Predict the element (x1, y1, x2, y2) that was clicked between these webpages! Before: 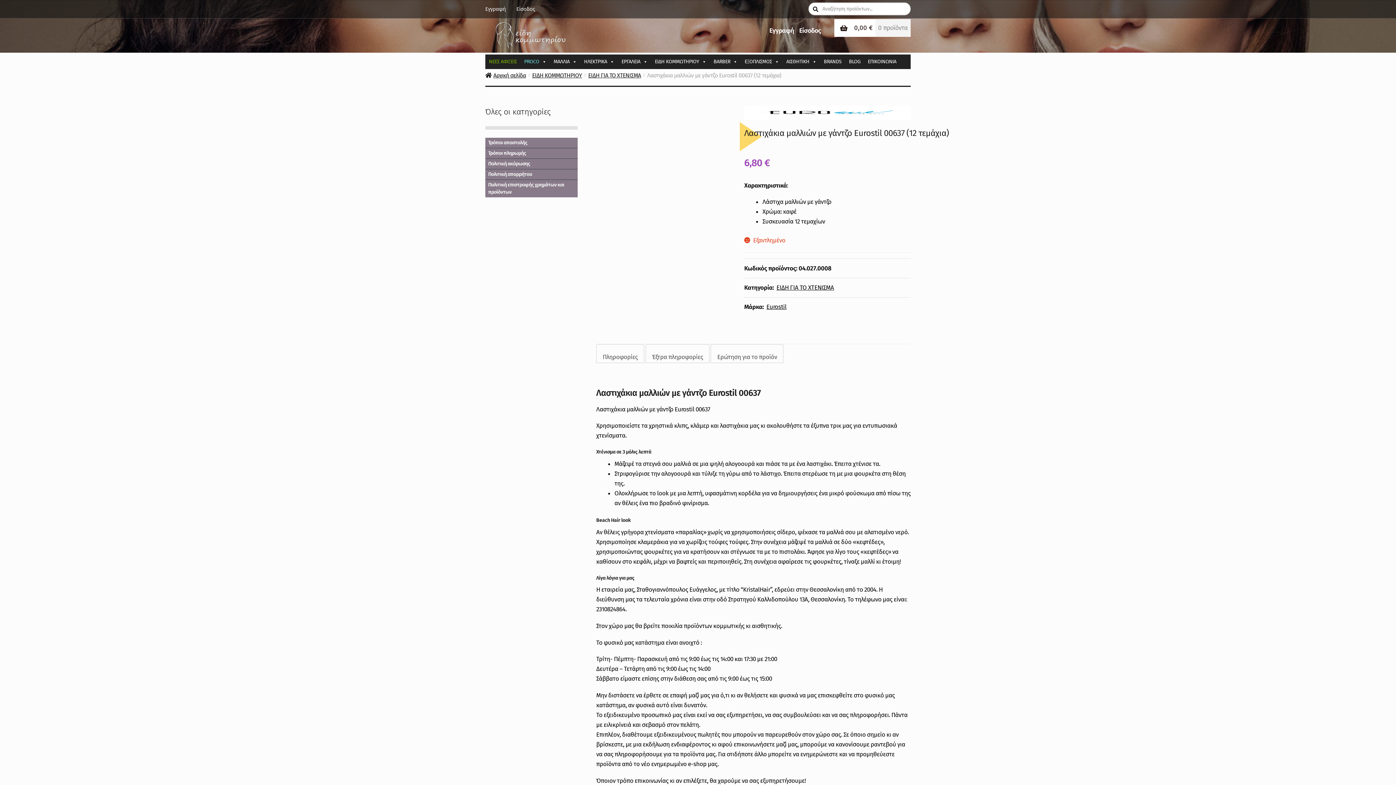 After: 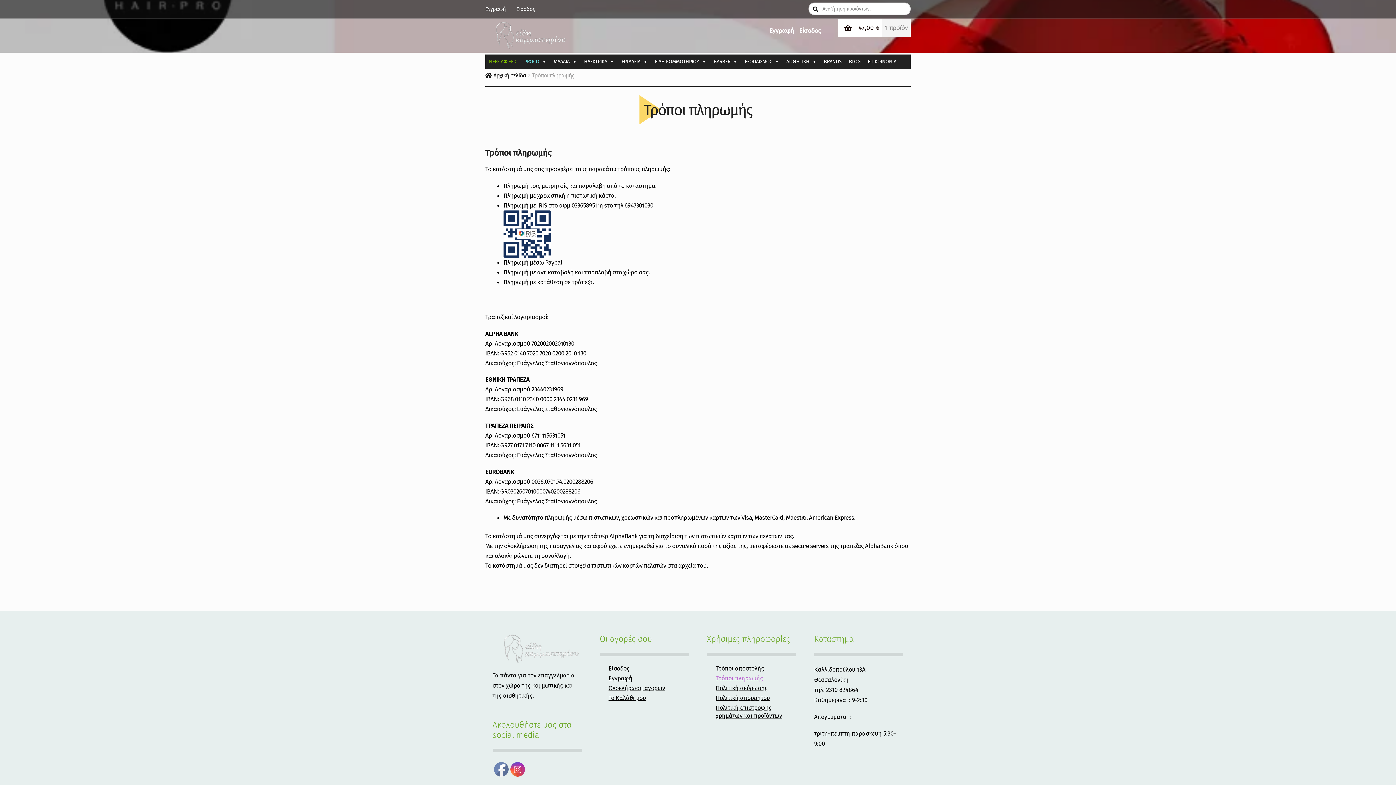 Action: label: Τρόποι πληρωμής bbox: (485, 148, 577, 158)